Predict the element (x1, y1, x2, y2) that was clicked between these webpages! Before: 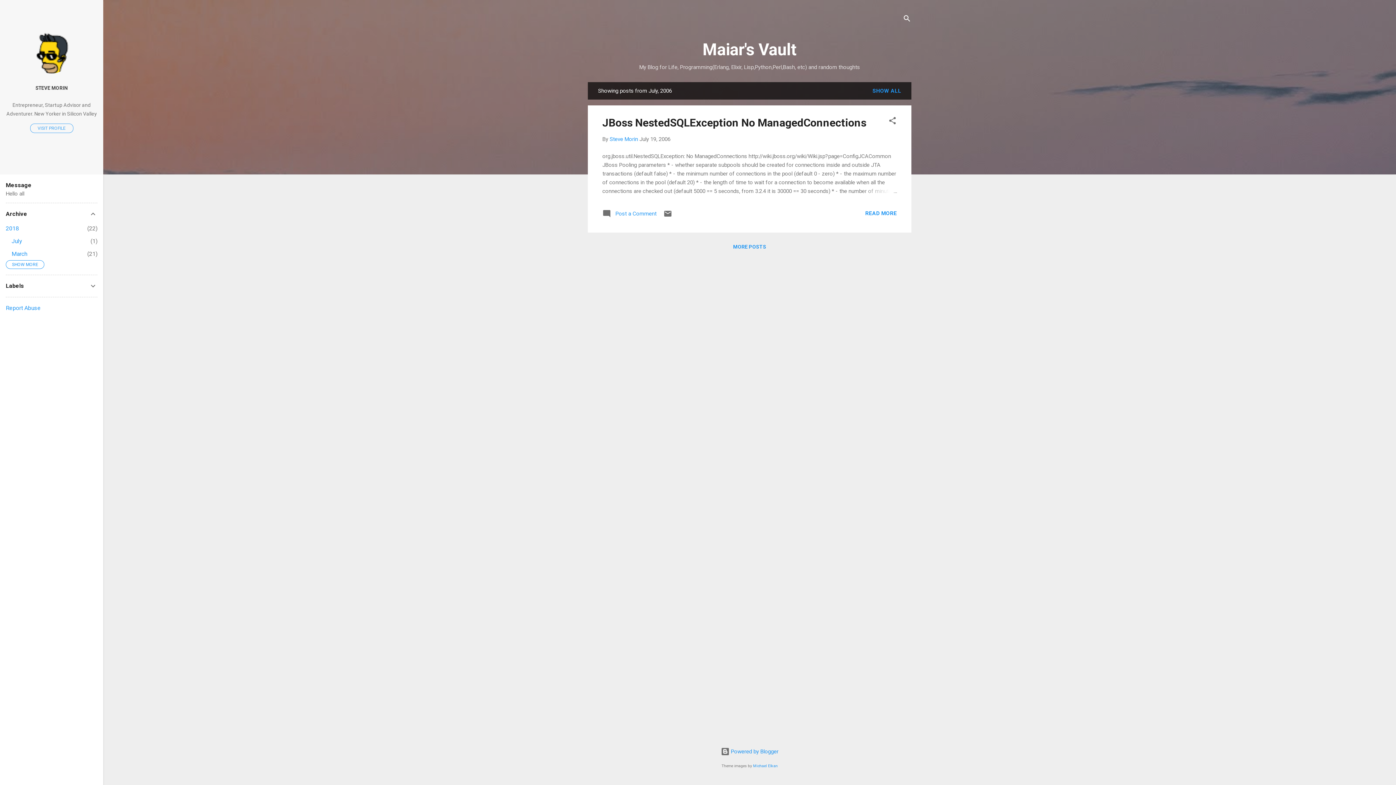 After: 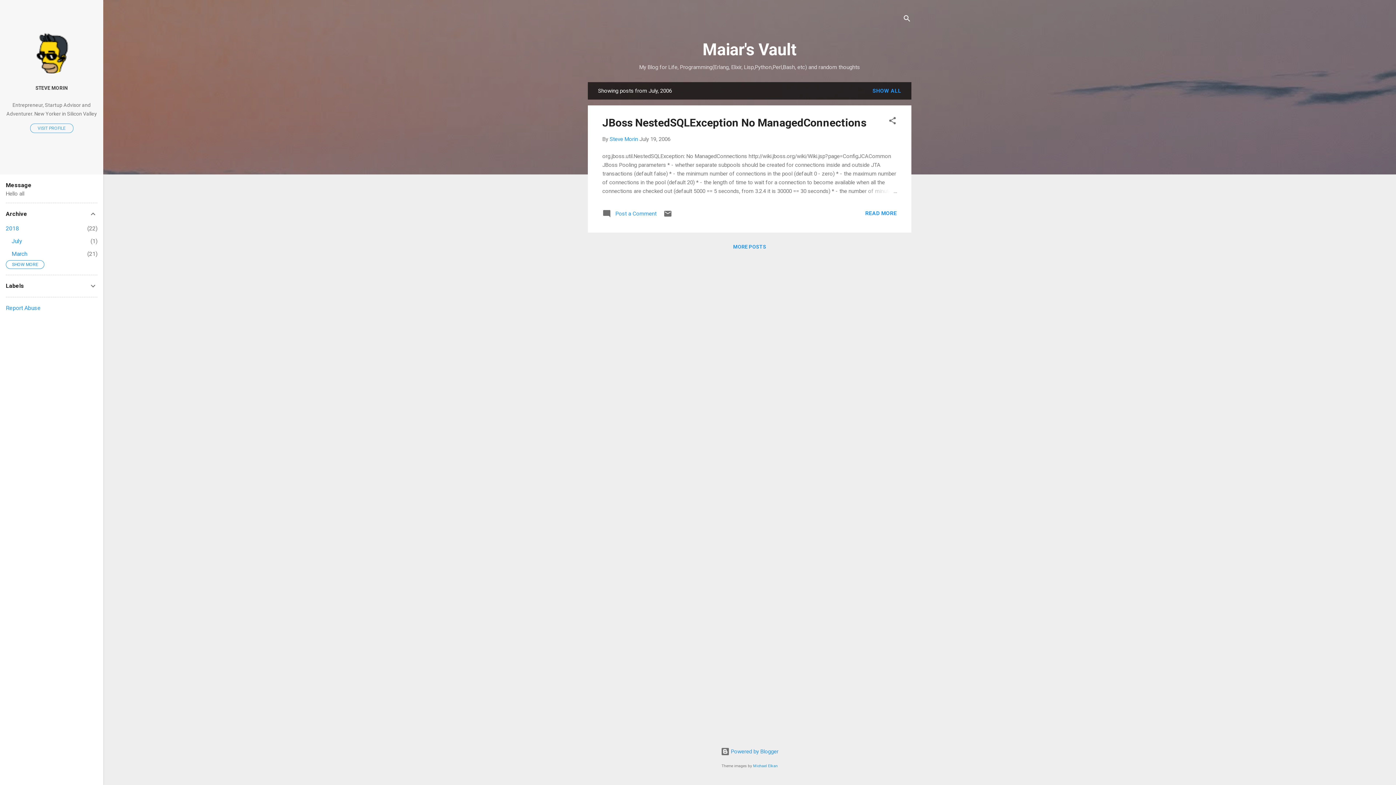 Action: bbox: (5, 304, 40, 311) label: Report Abuse